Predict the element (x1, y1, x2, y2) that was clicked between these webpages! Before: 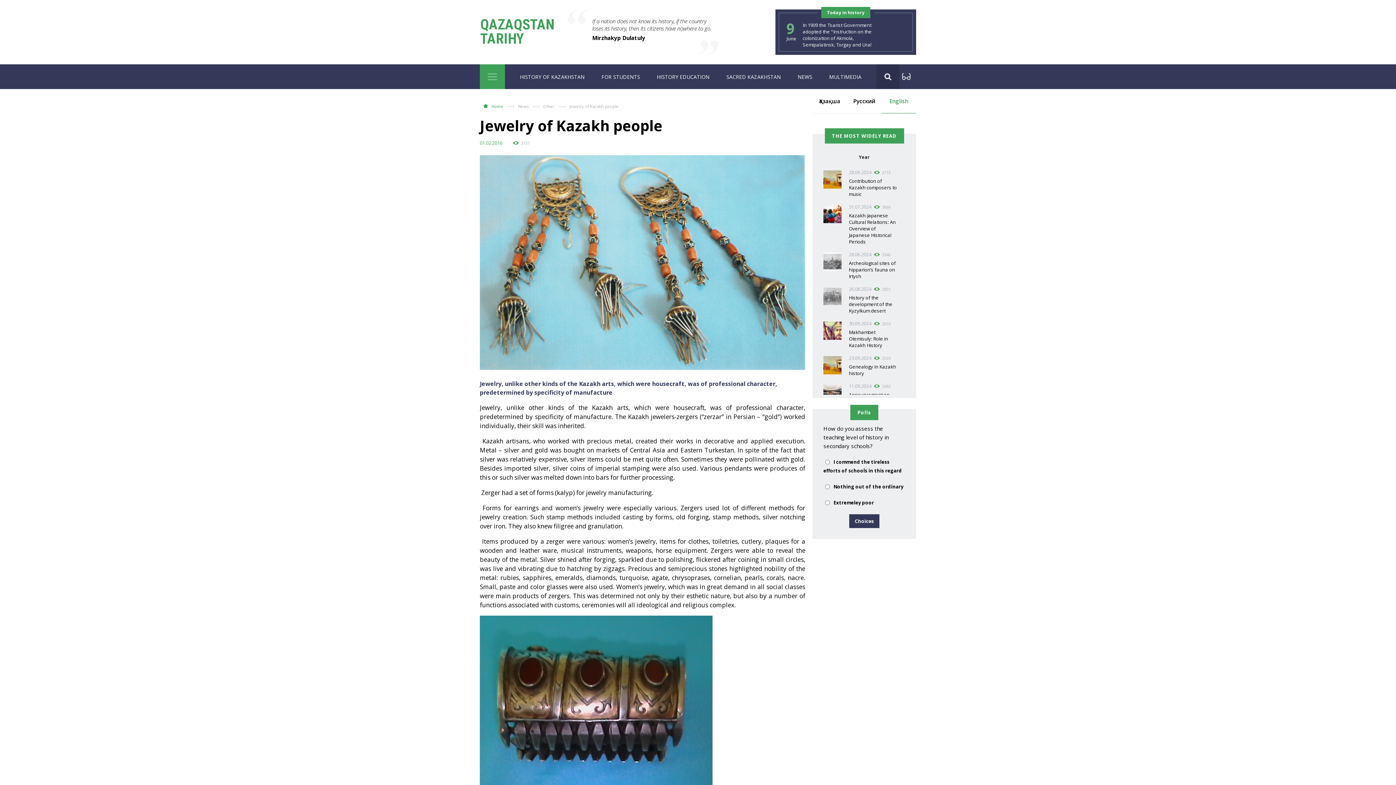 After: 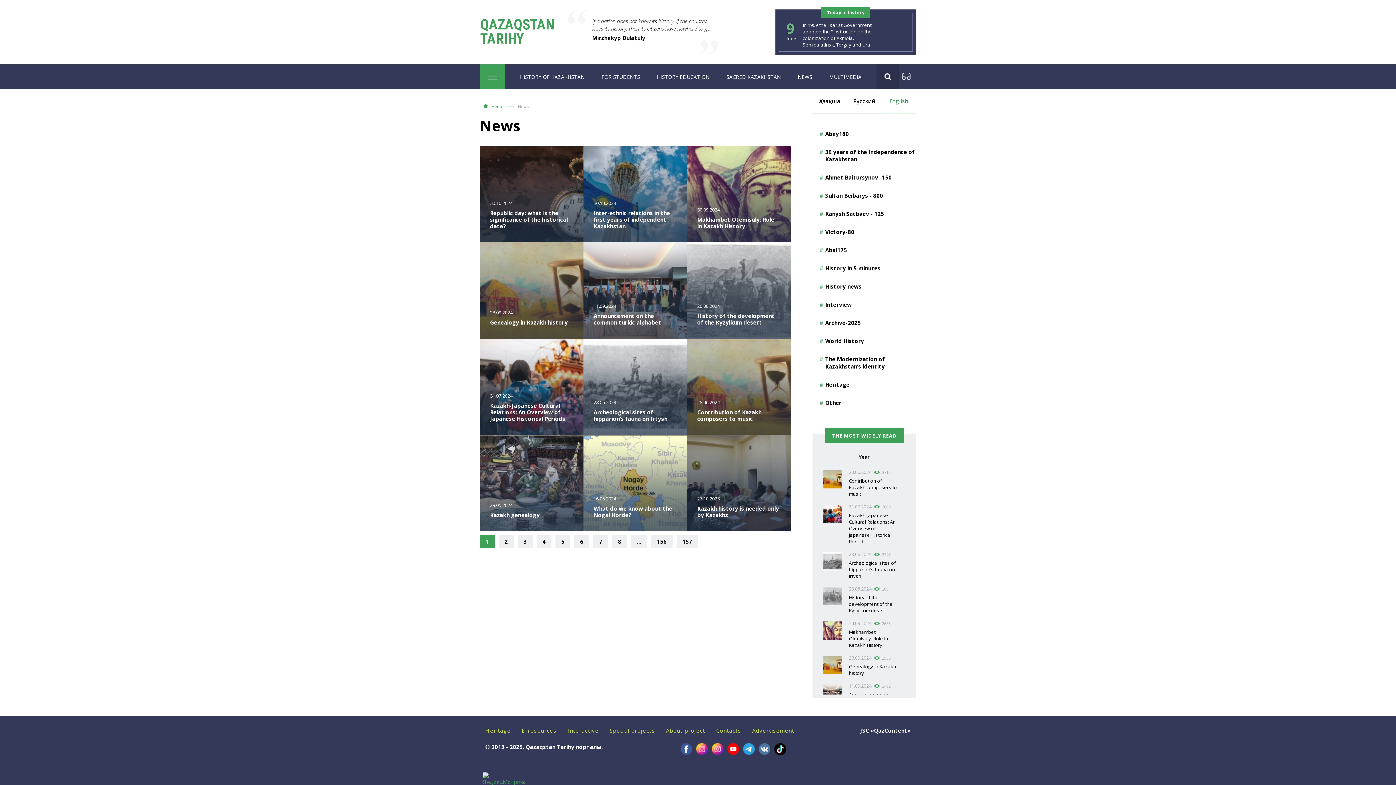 Action: bbox: (796, 64, 814, 88) label: NEWS